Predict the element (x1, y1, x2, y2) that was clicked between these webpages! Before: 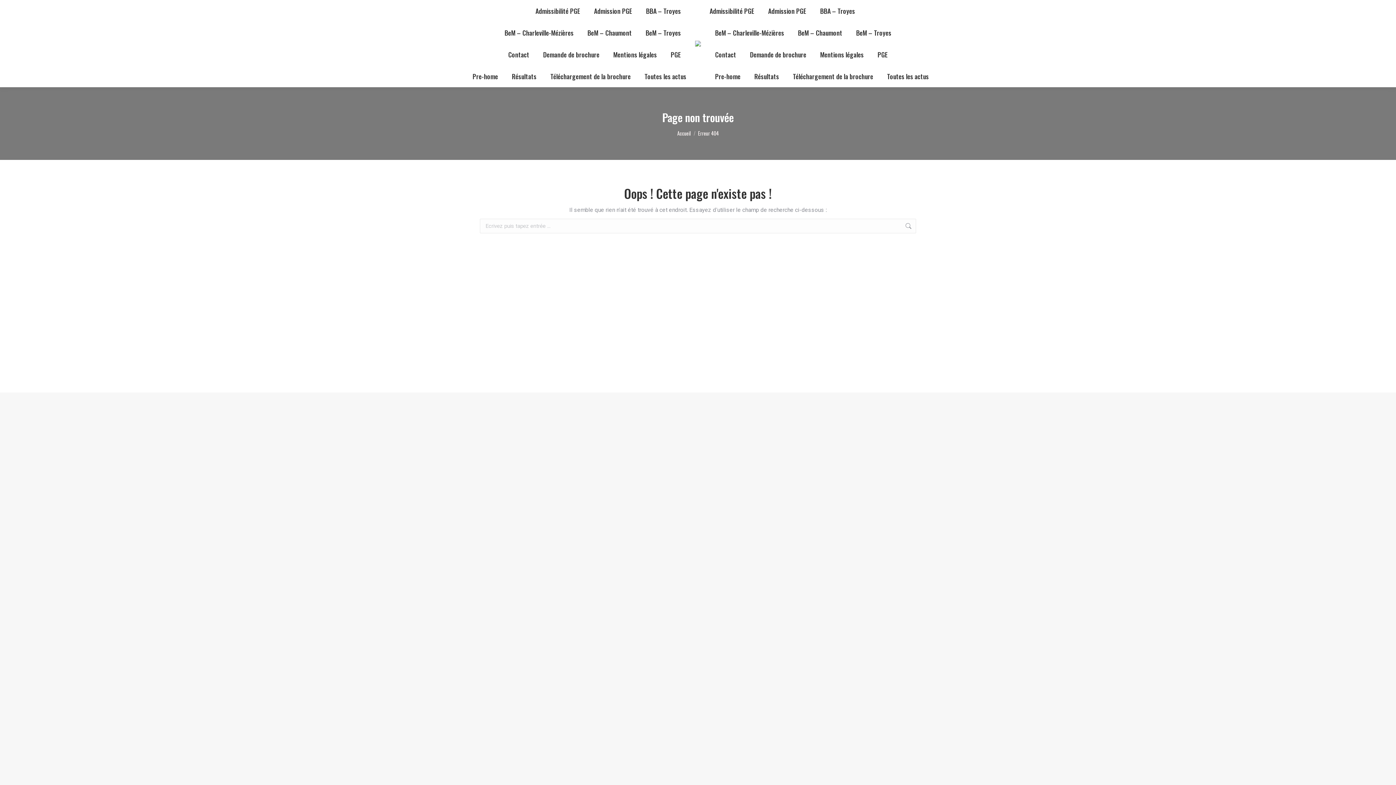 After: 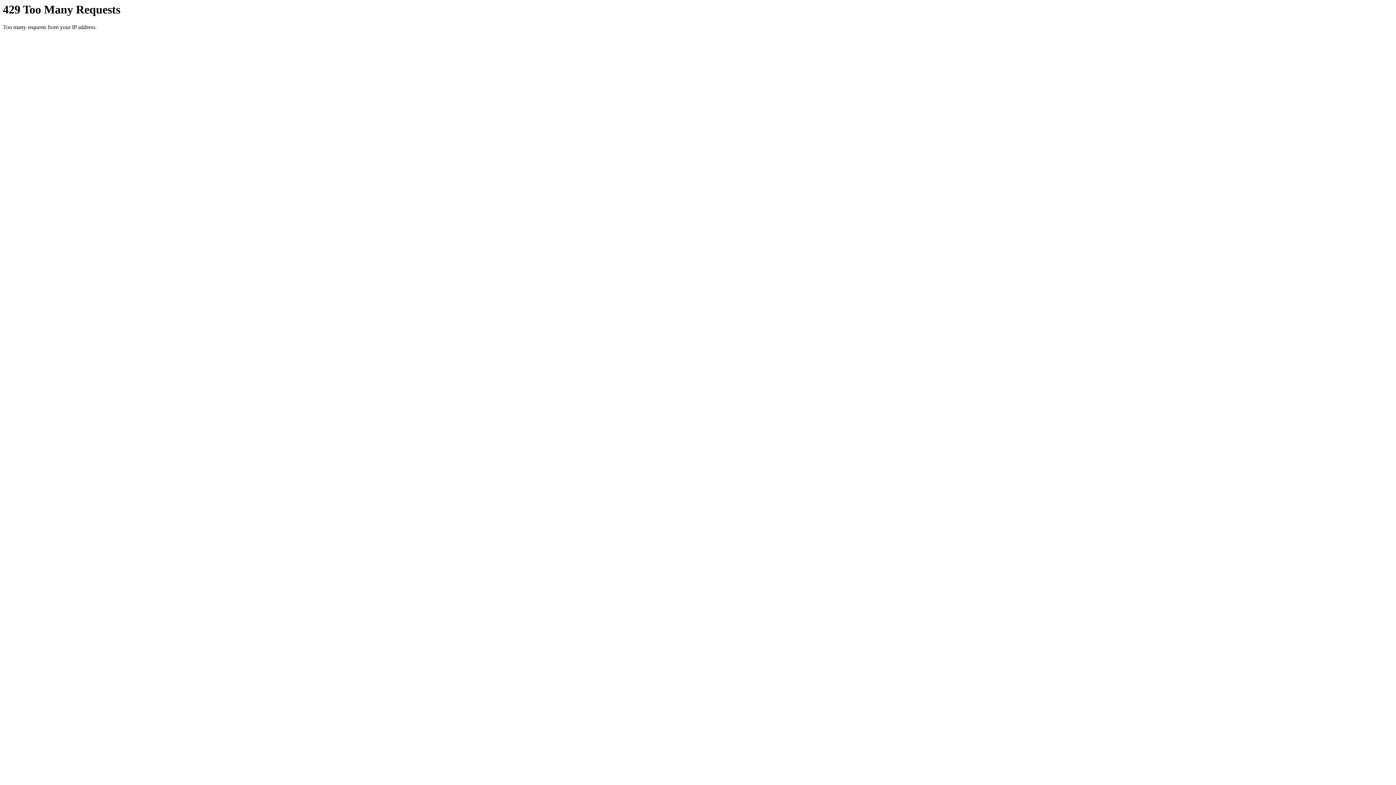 Action: bbox: (796, 27, 844, 38) label: BeM – Chaumont